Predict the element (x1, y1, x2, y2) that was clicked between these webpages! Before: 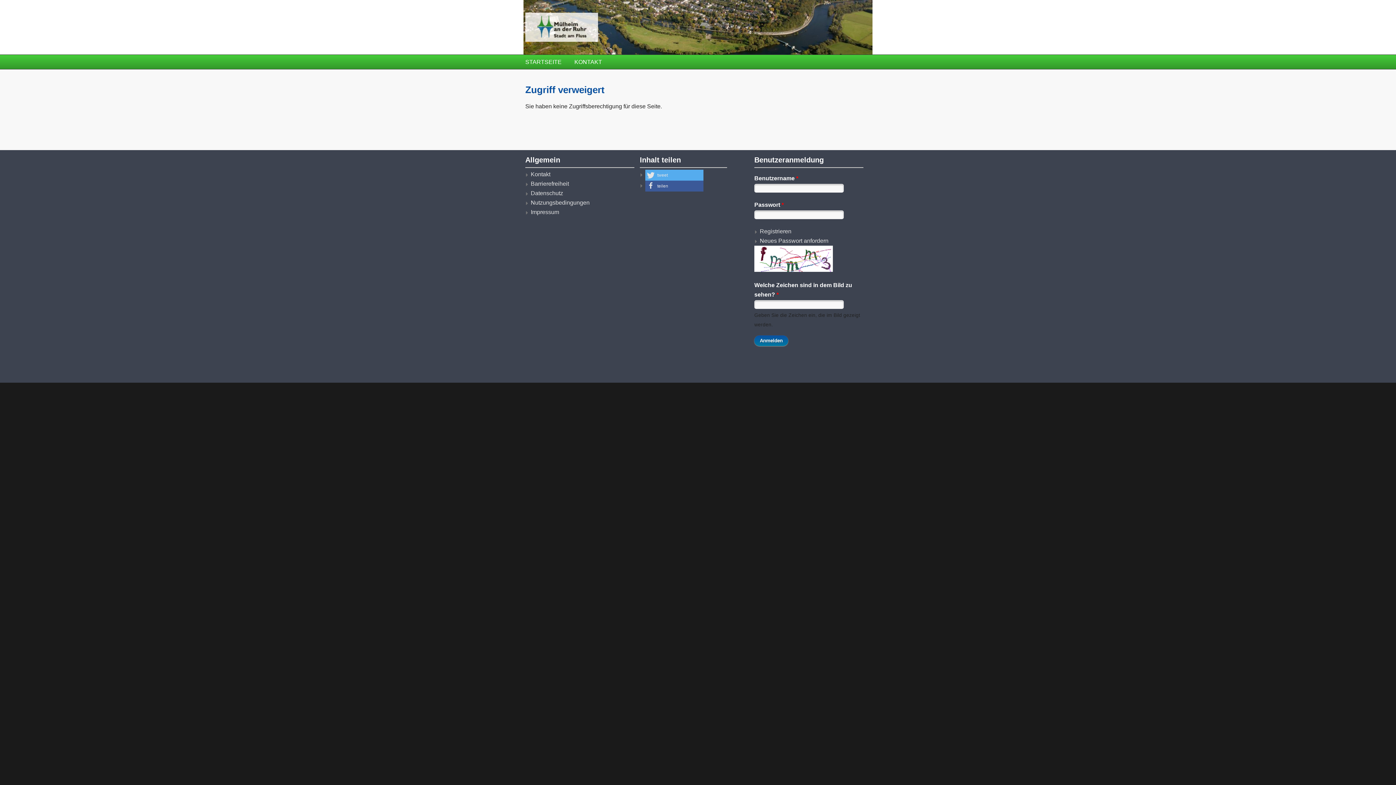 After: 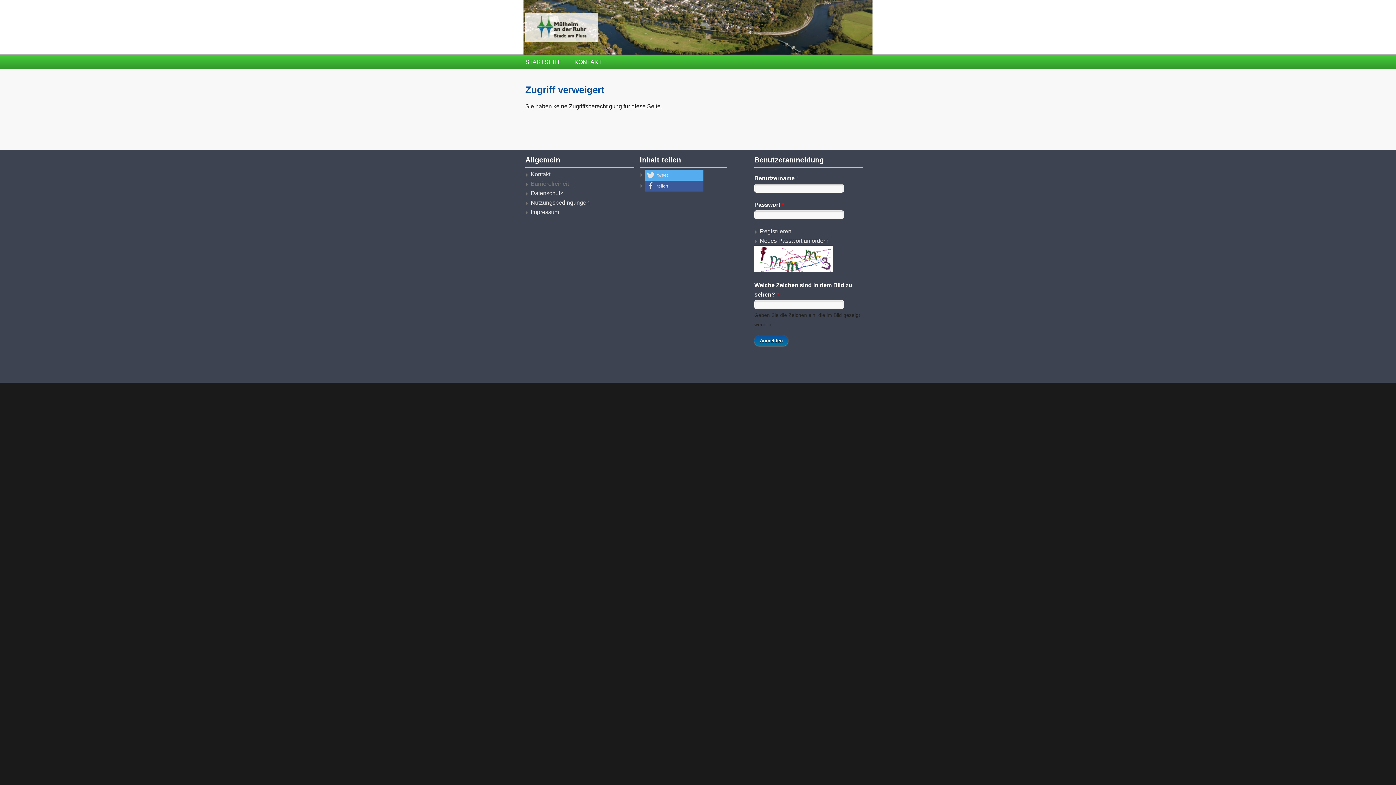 Action: label: Barrierefreiheit bbox: (530, 180, 569, 186)